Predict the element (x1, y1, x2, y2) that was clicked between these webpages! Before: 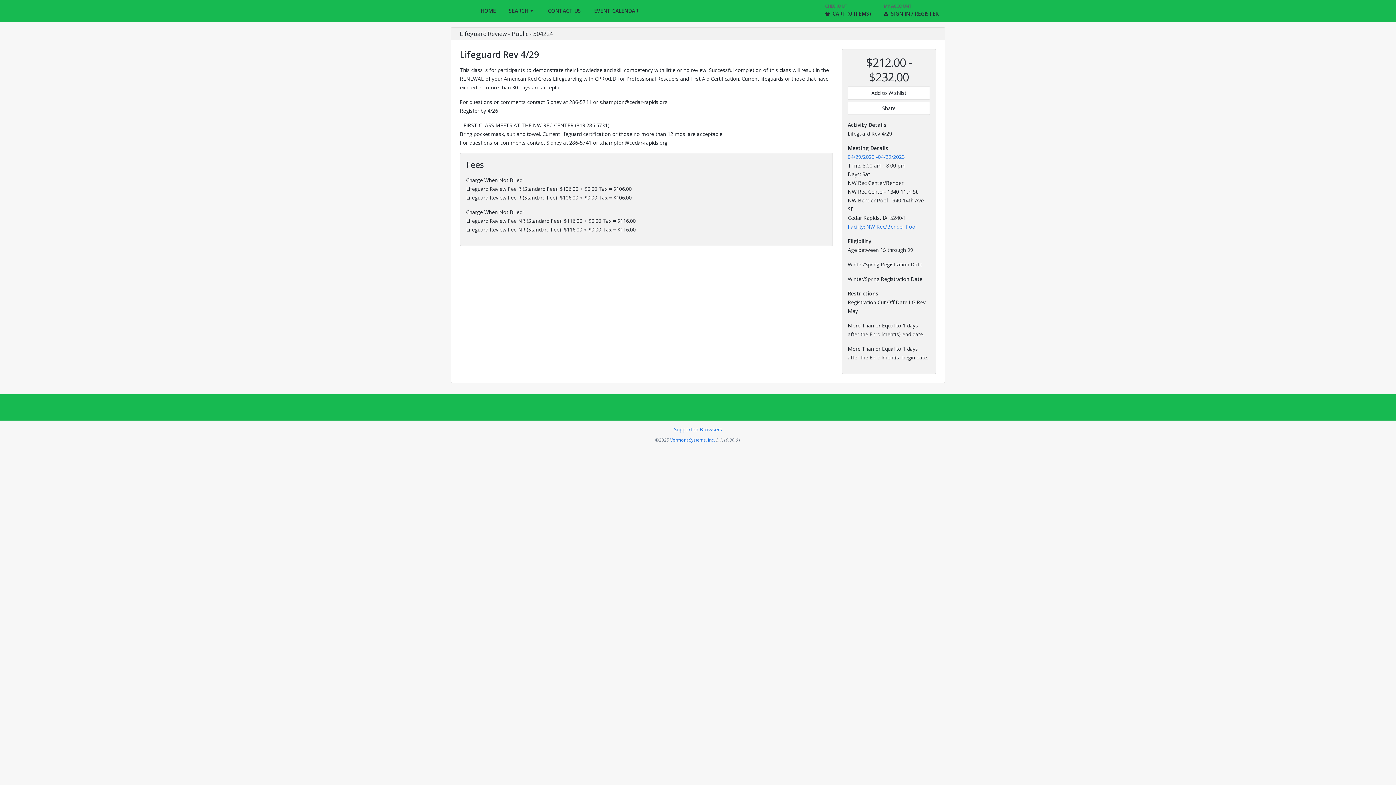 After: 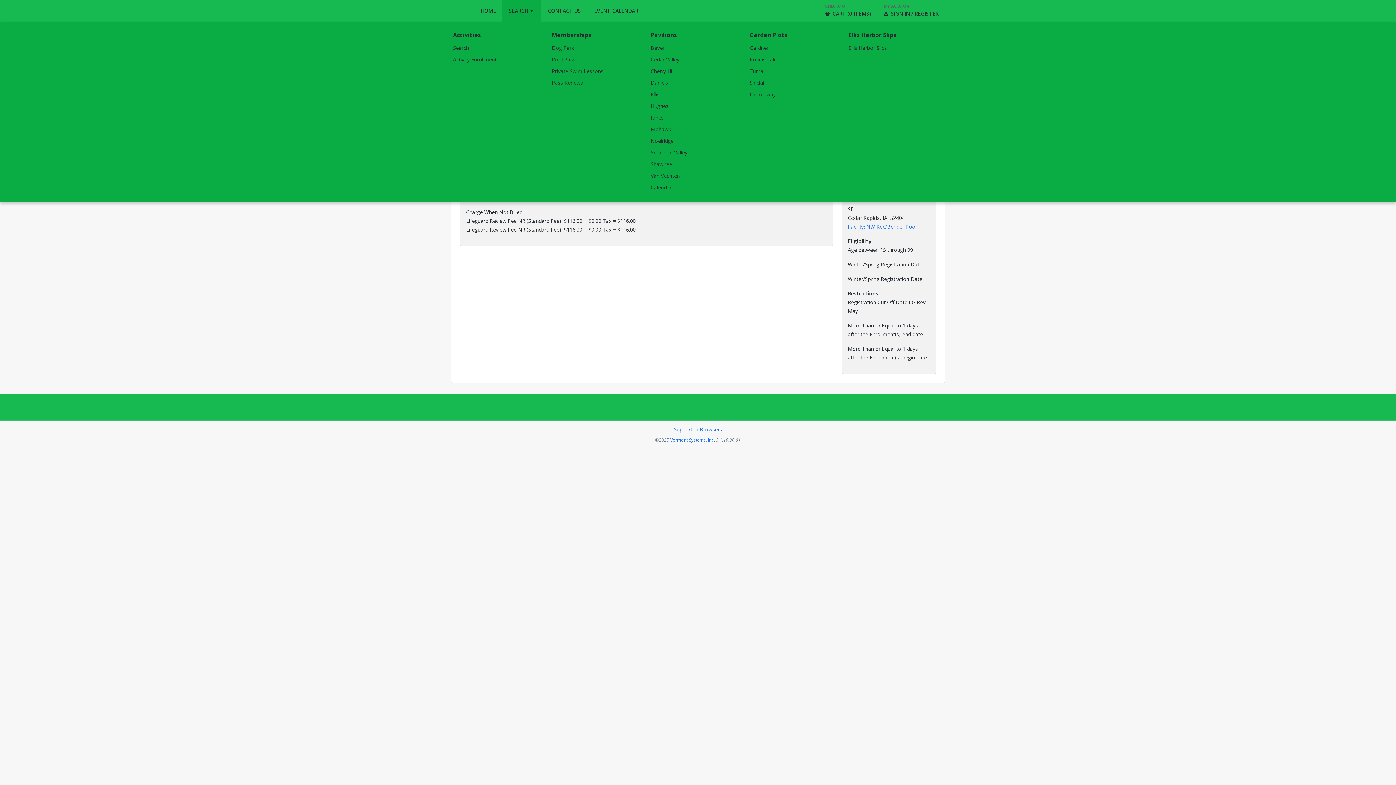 Action: label: SEARCH bbox: (502, 0, 541, 21)